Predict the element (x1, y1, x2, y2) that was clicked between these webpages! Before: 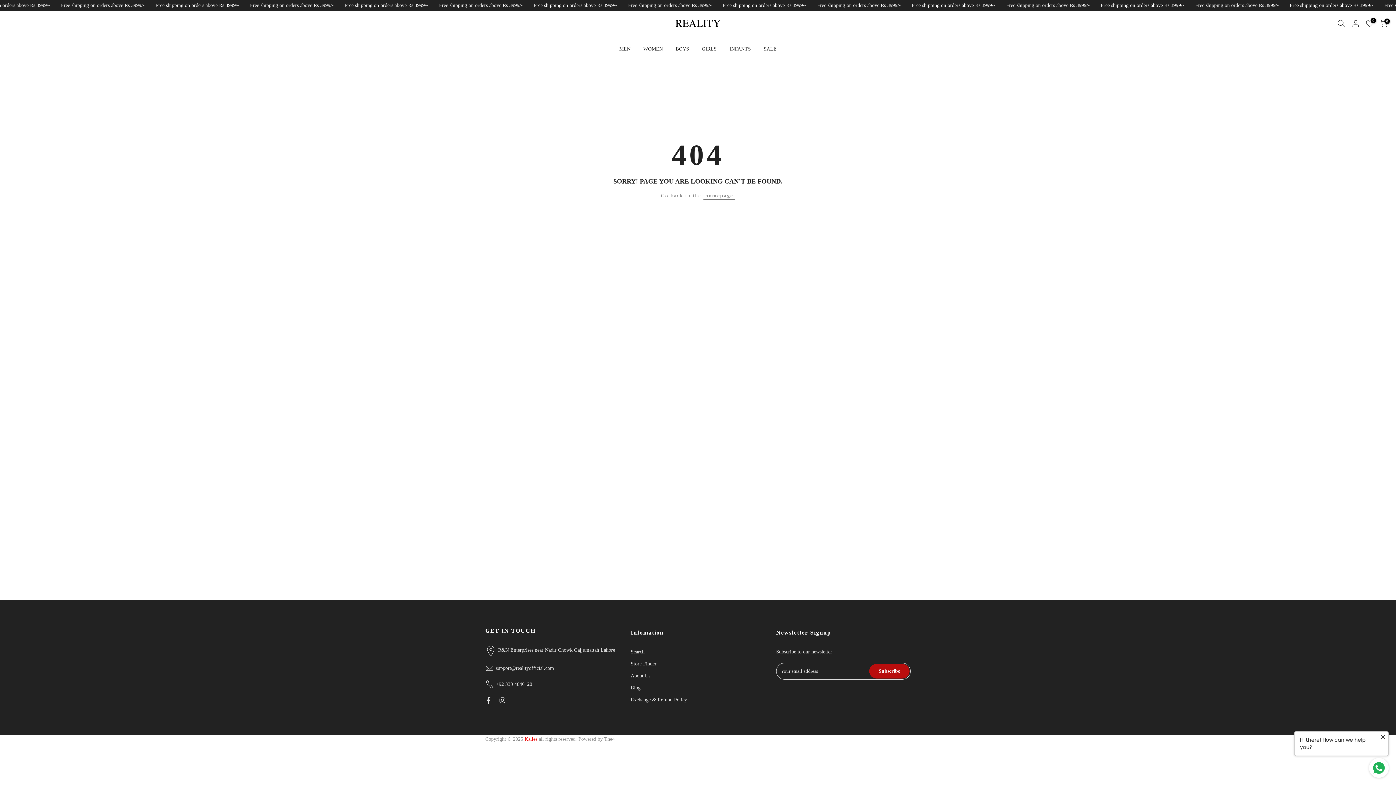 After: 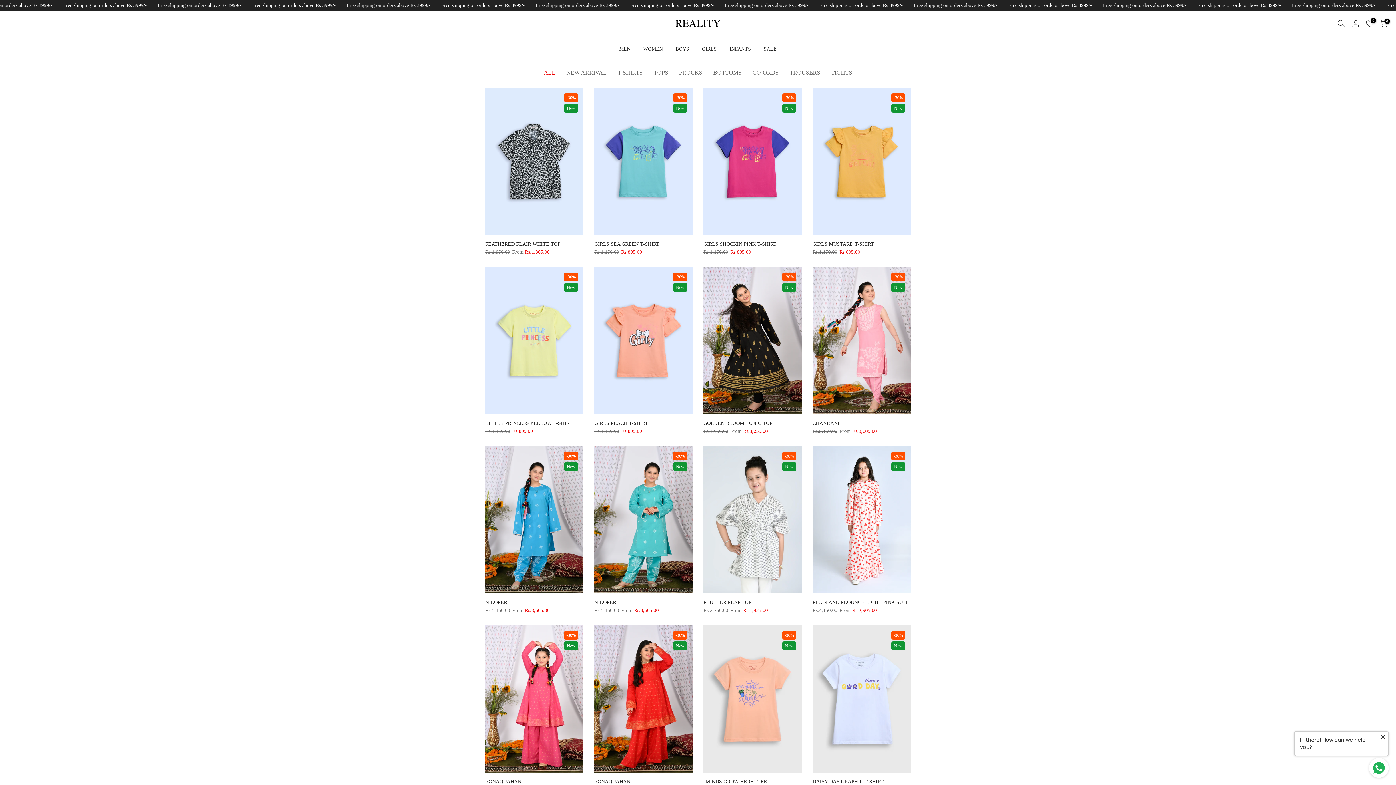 Action: label: GIRLS bbox: (695, 44, 723, 53)